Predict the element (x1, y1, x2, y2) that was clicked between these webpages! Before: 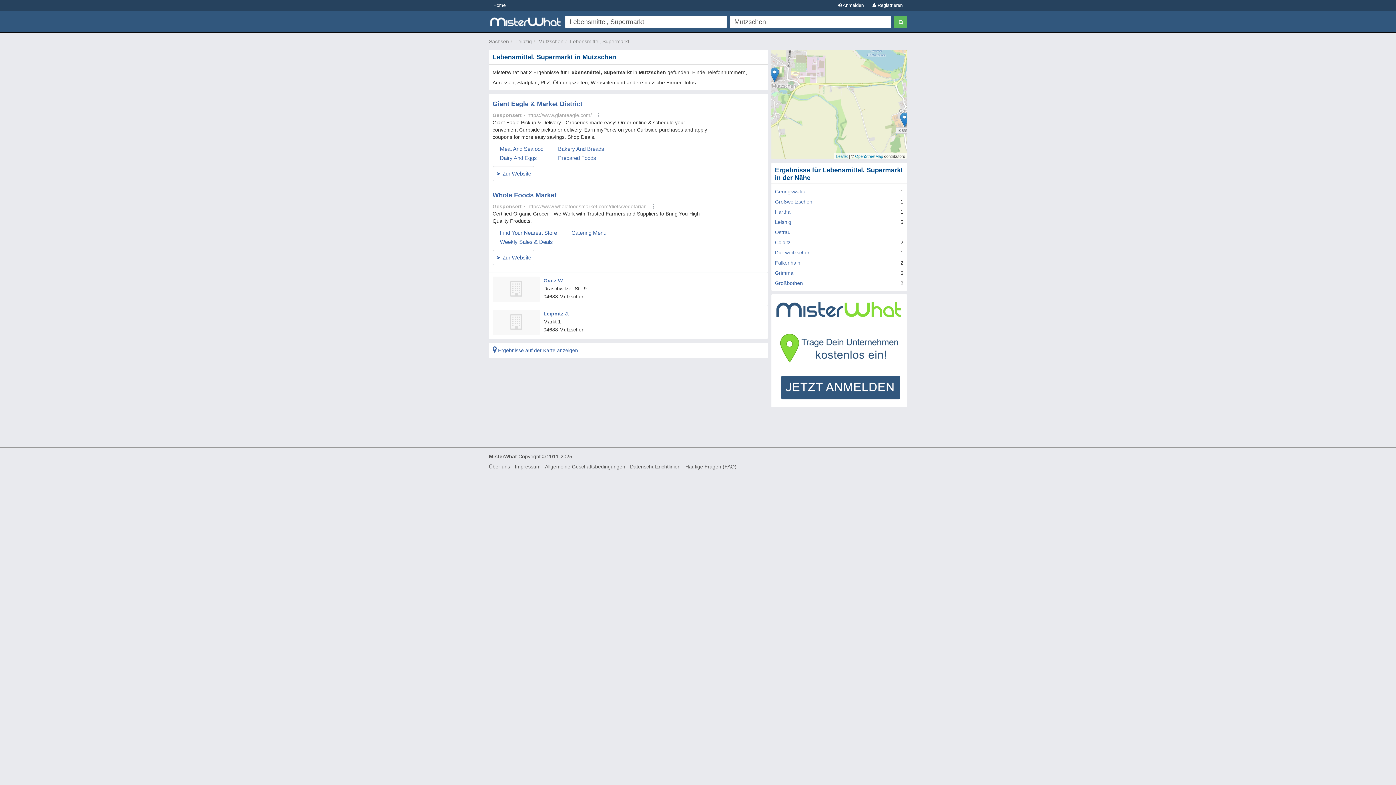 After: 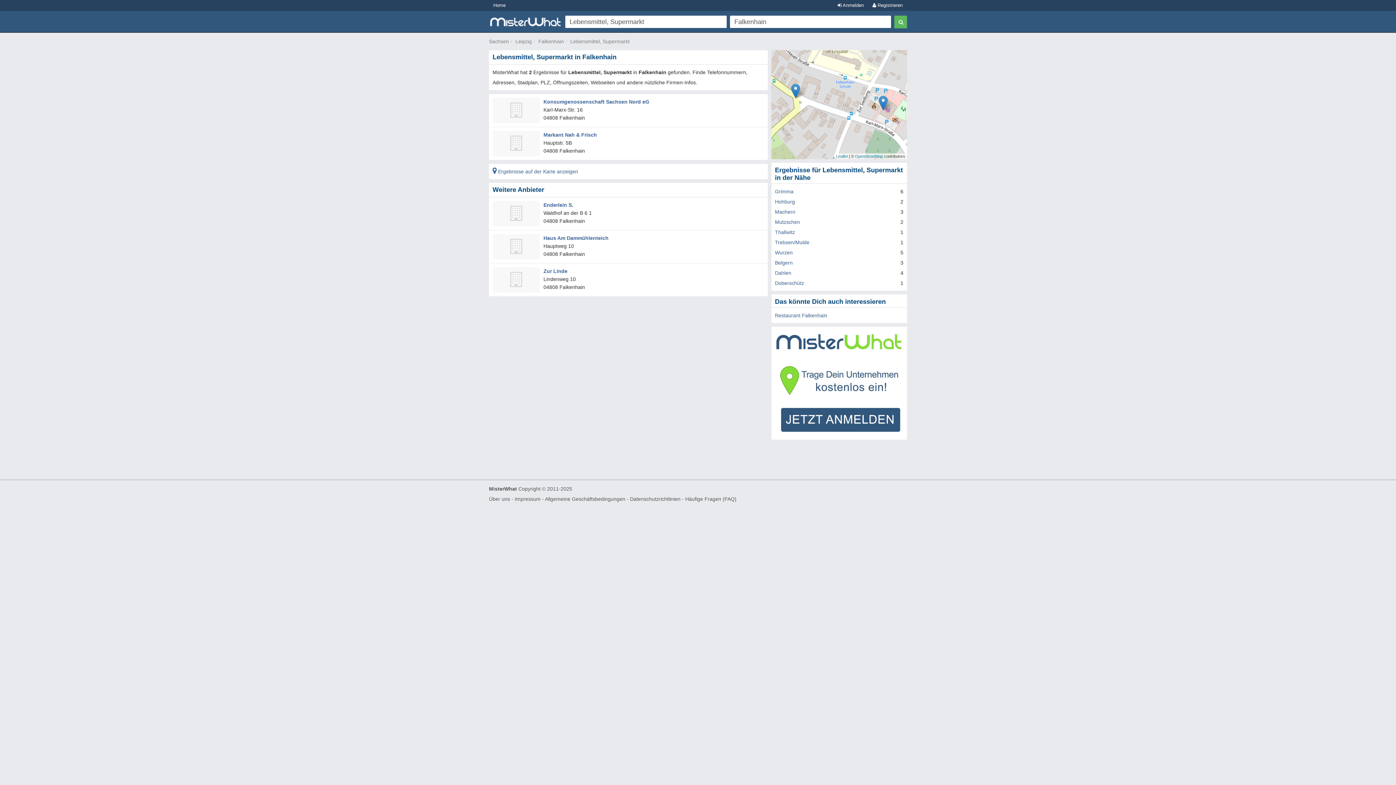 Action: label: Falkenhain bbox: (775, 260, 800, 265)